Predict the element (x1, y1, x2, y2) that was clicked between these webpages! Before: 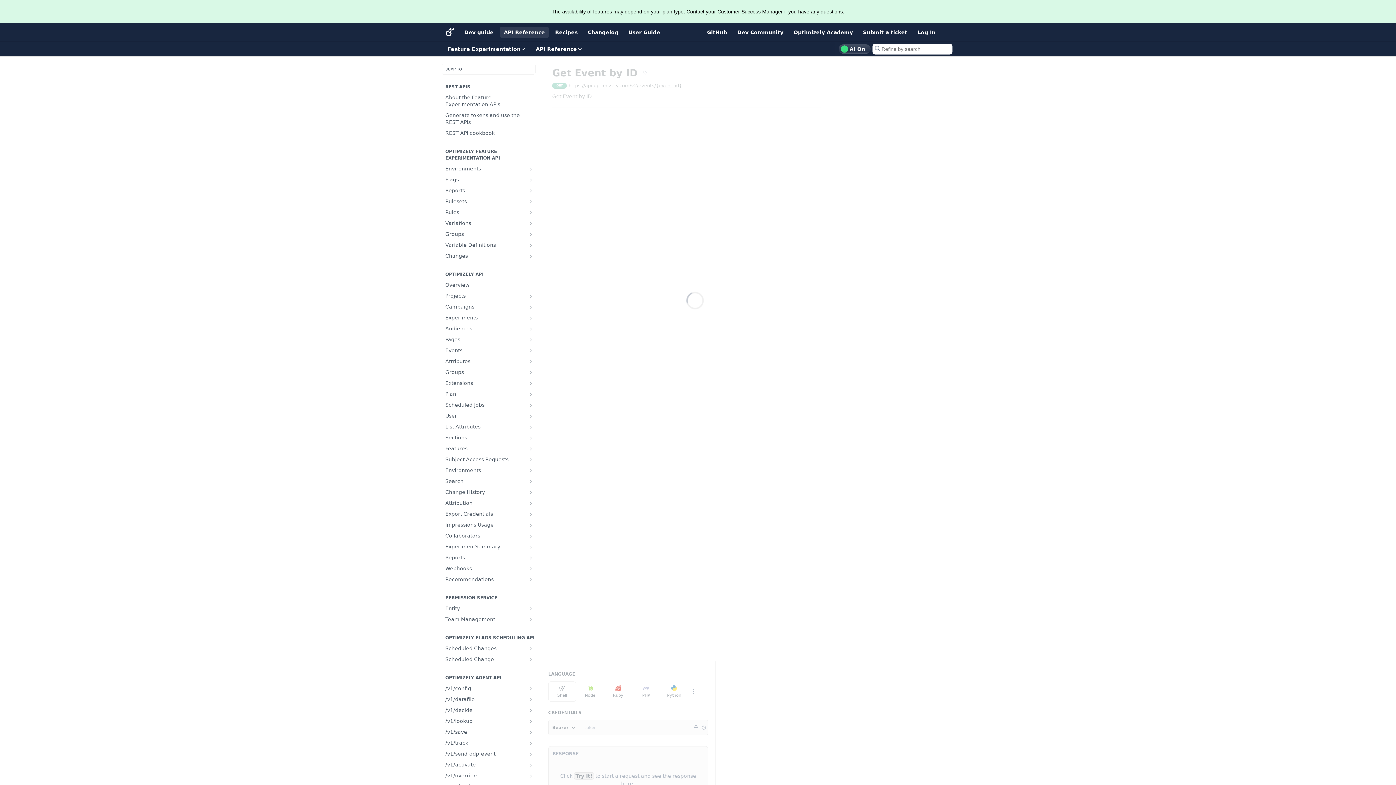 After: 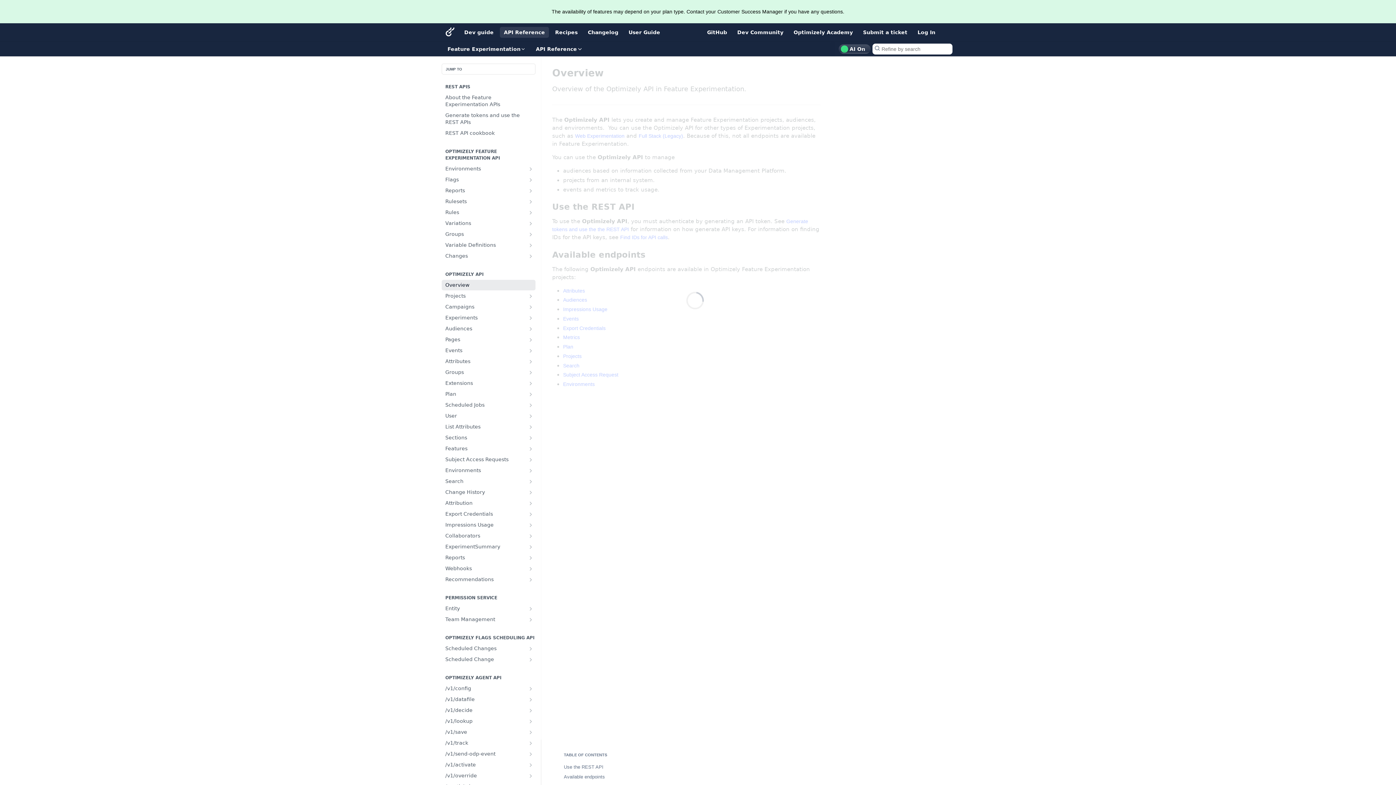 Action: bbox: (441, 280, 535, 290) label: Overview